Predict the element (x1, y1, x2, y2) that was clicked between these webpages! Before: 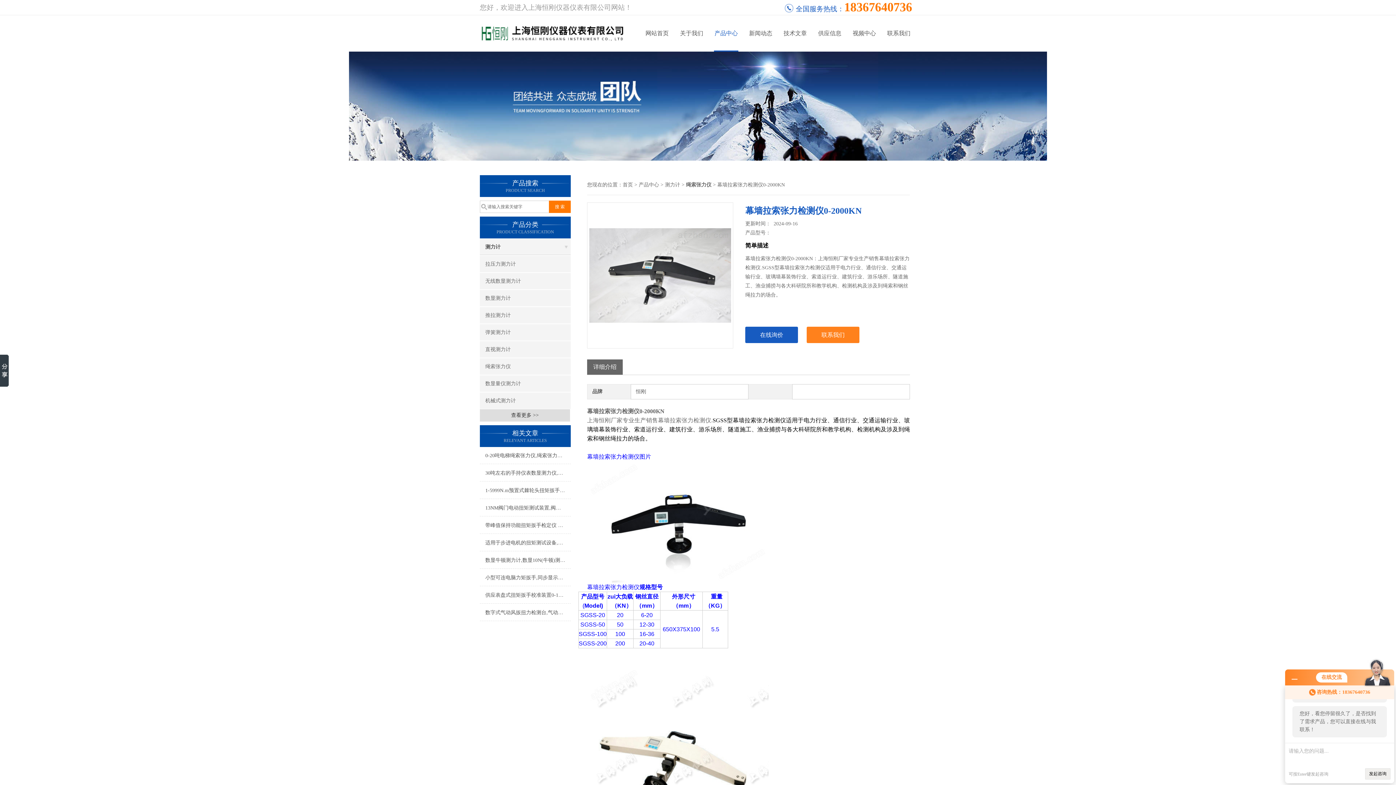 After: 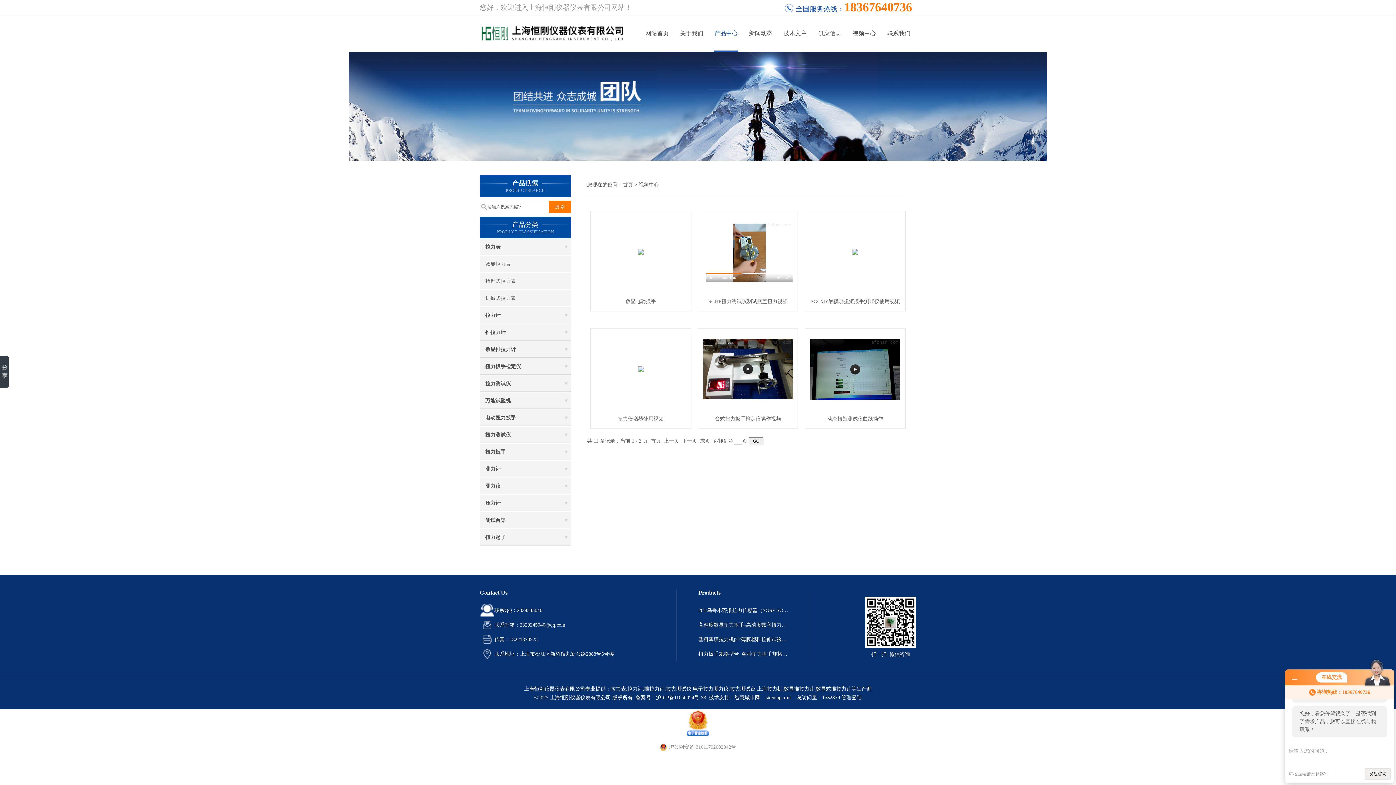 Action: label: 视频中心 bbox: (847, 15, 881, 51)